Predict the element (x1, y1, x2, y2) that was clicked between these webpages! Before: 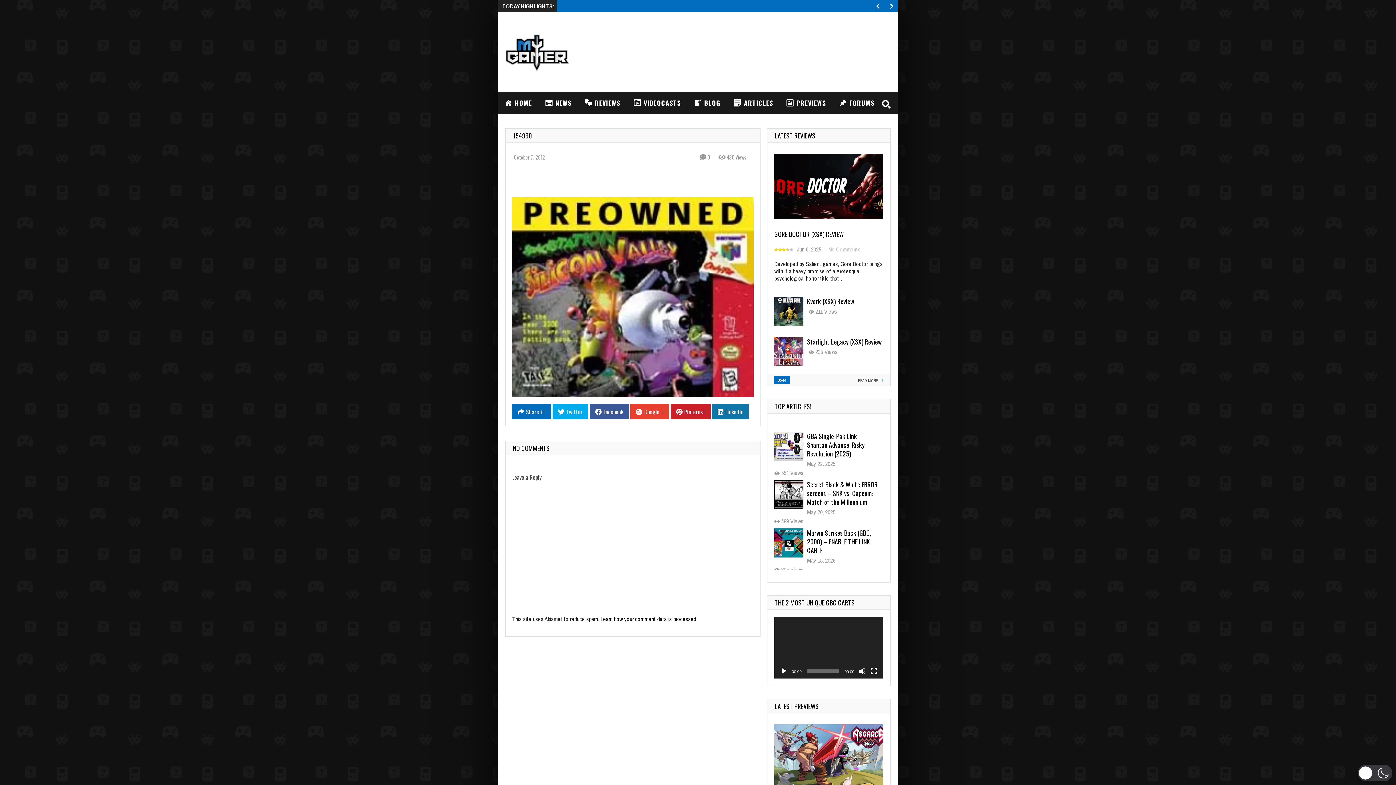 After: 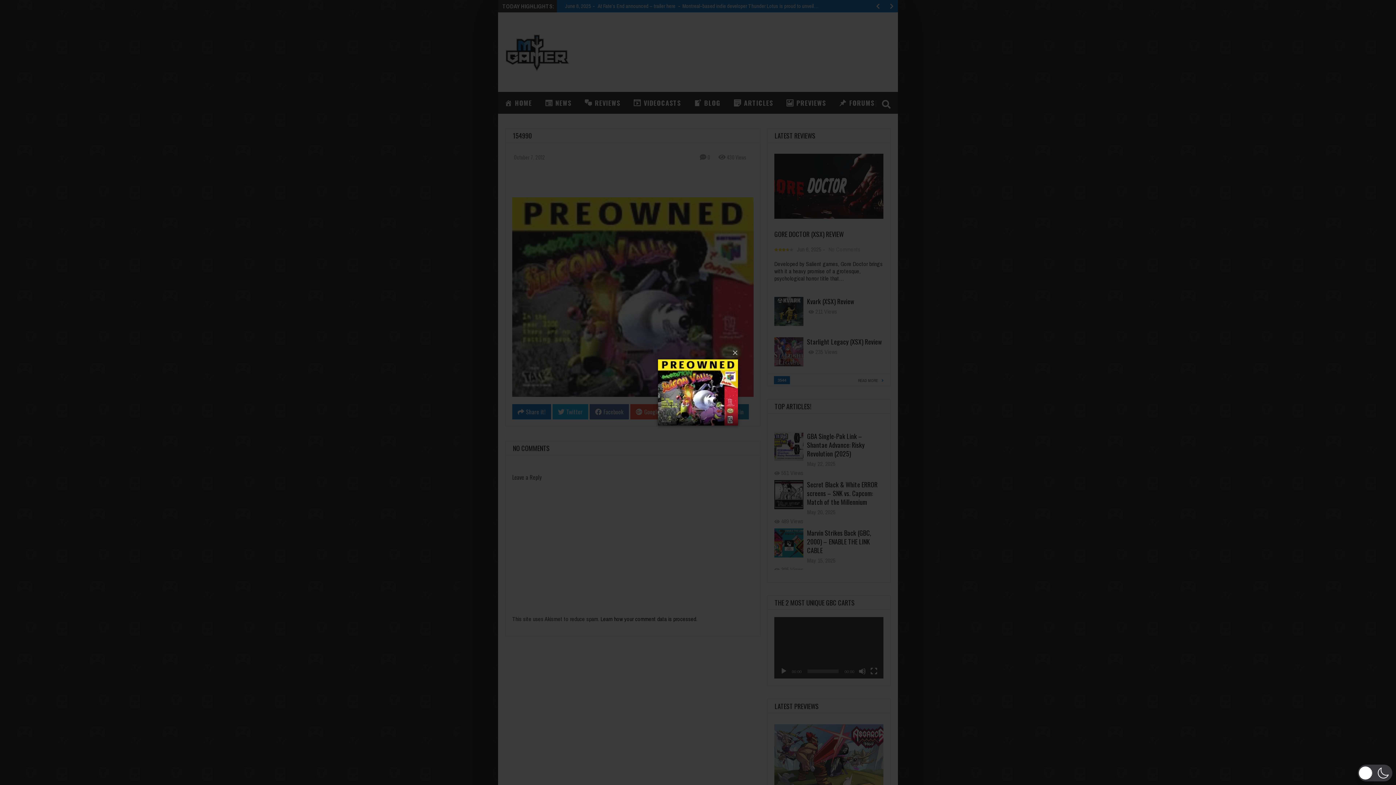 Action: bbox: (512, 166, 753, 397)